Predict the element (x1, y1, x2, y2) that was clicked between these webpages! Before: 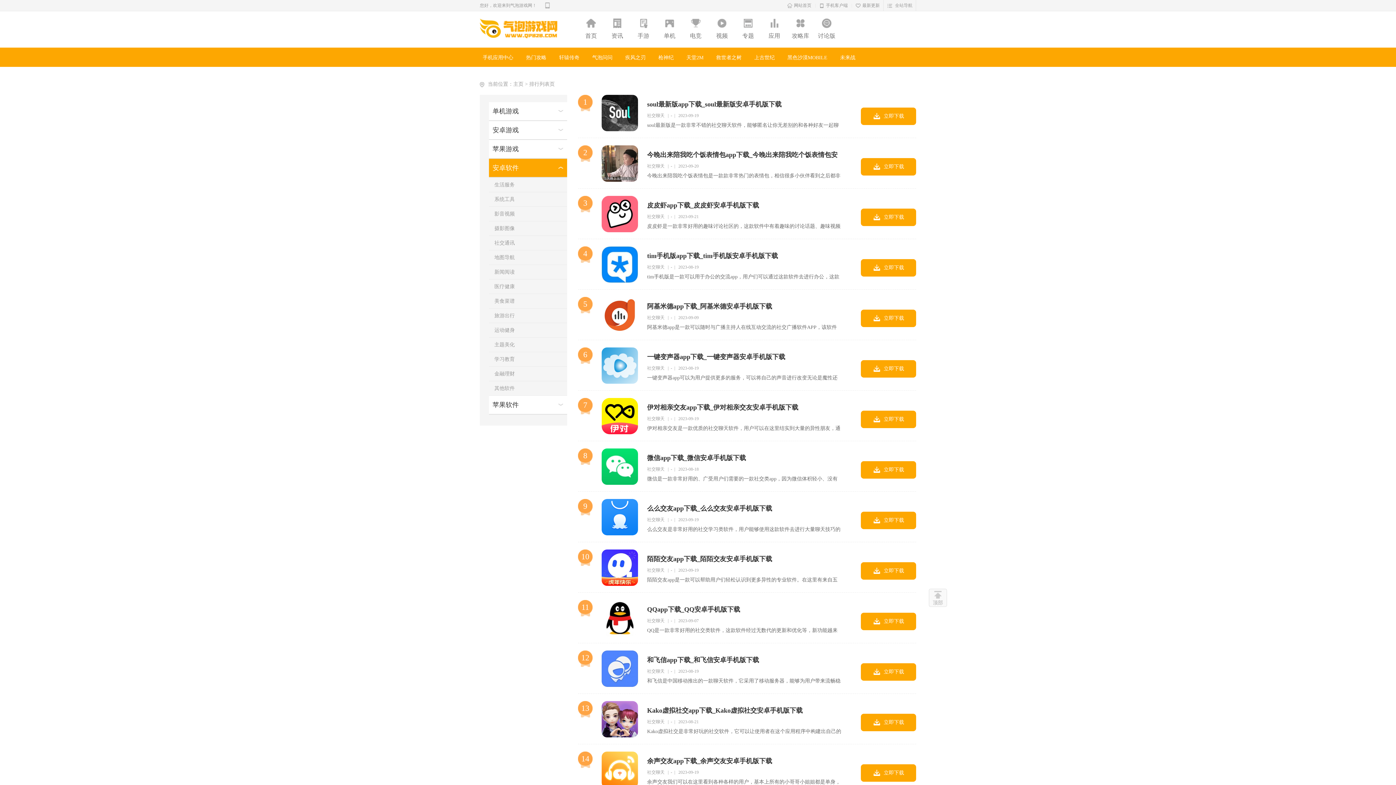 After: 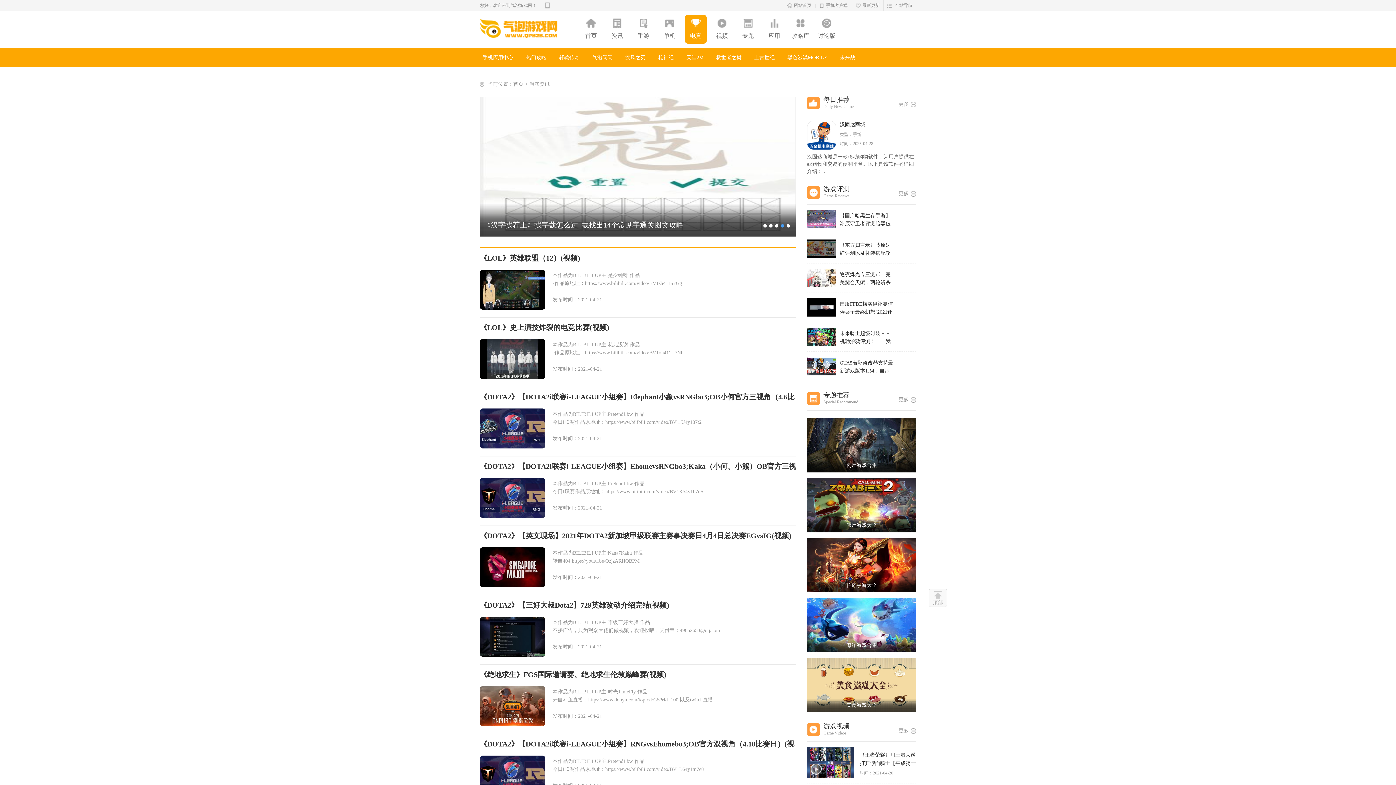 Action: bbox: (685, 14, 706, 43) label: 电竞